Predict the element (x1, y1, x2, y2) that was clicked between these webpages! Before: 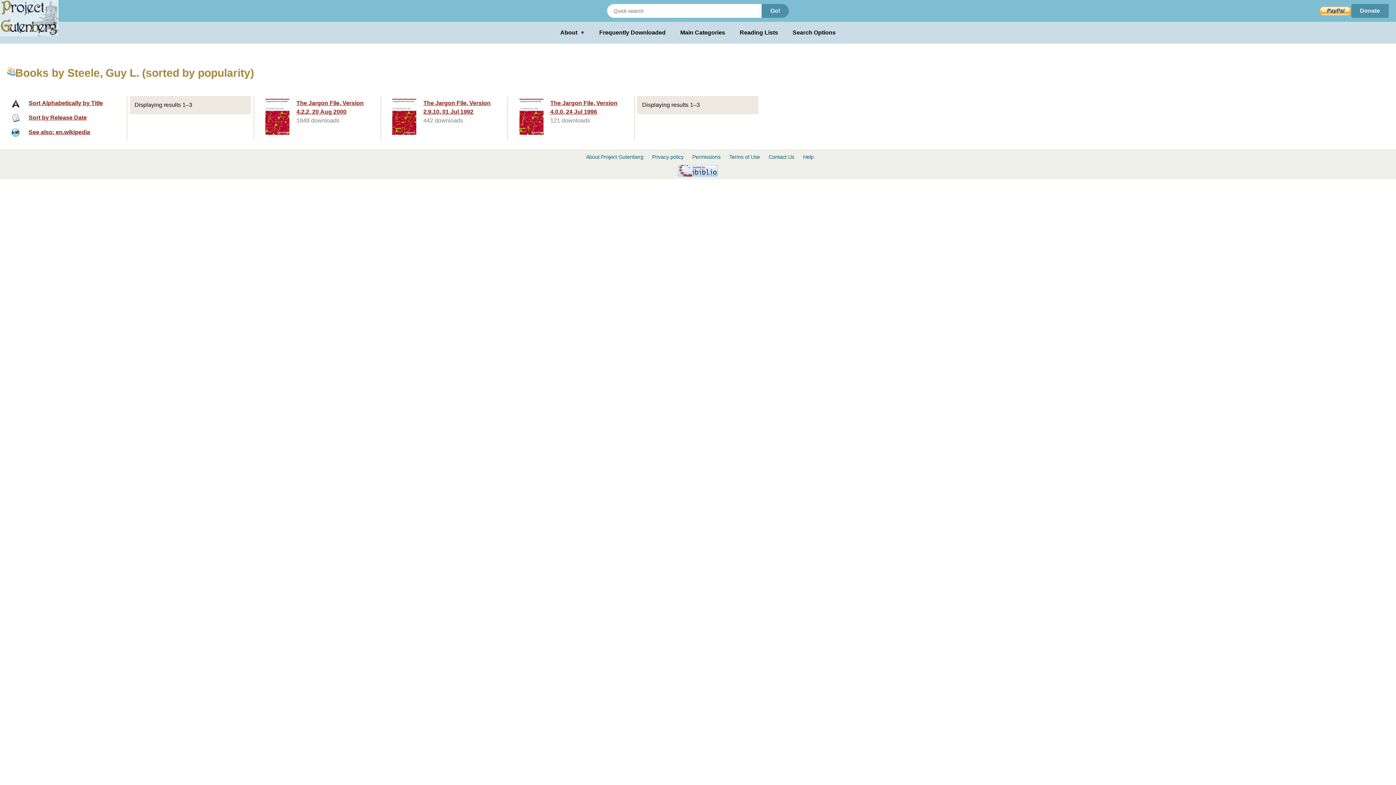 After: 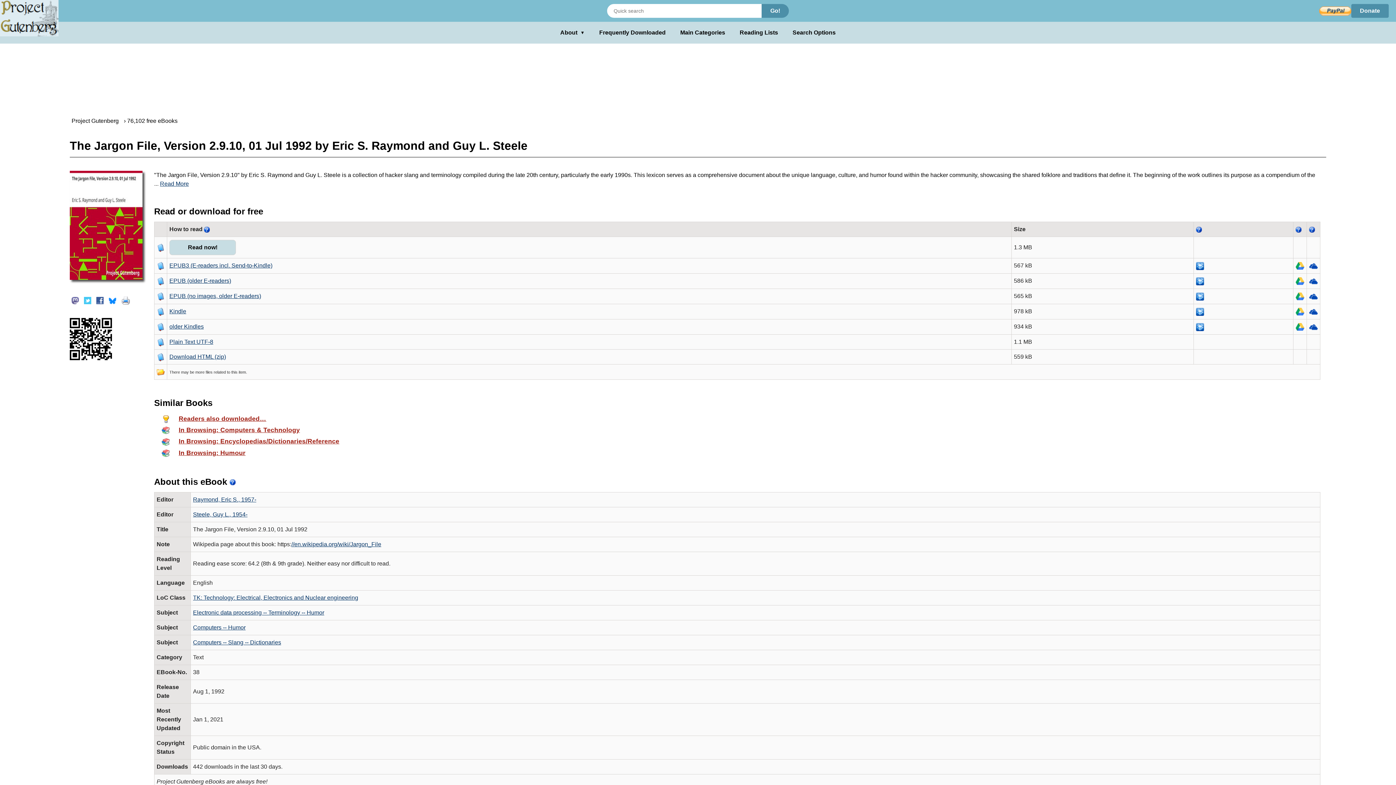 Action: label: The Jargon File, Version 2.9.10, 01 Jul 1992
442 downloads bbox: (385, 97, 502, 138)